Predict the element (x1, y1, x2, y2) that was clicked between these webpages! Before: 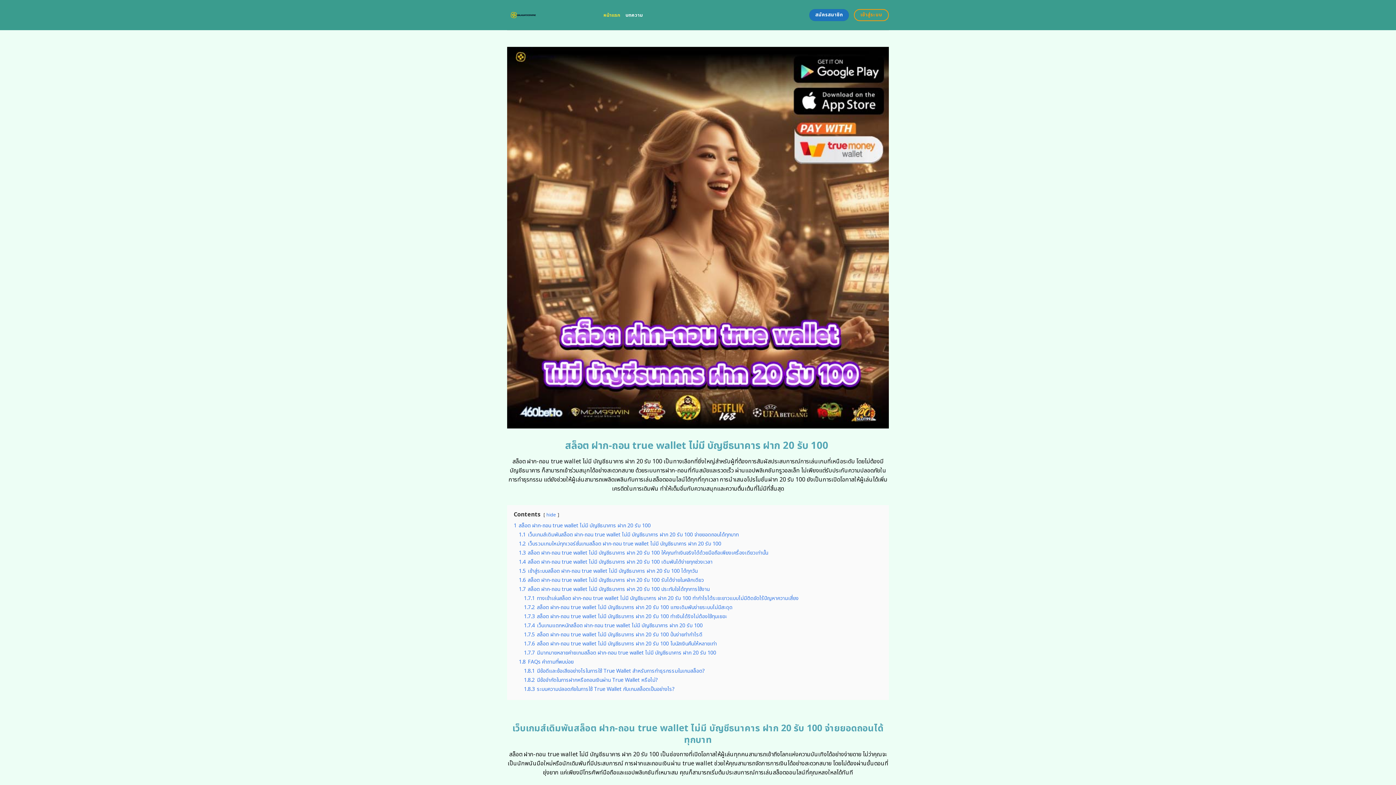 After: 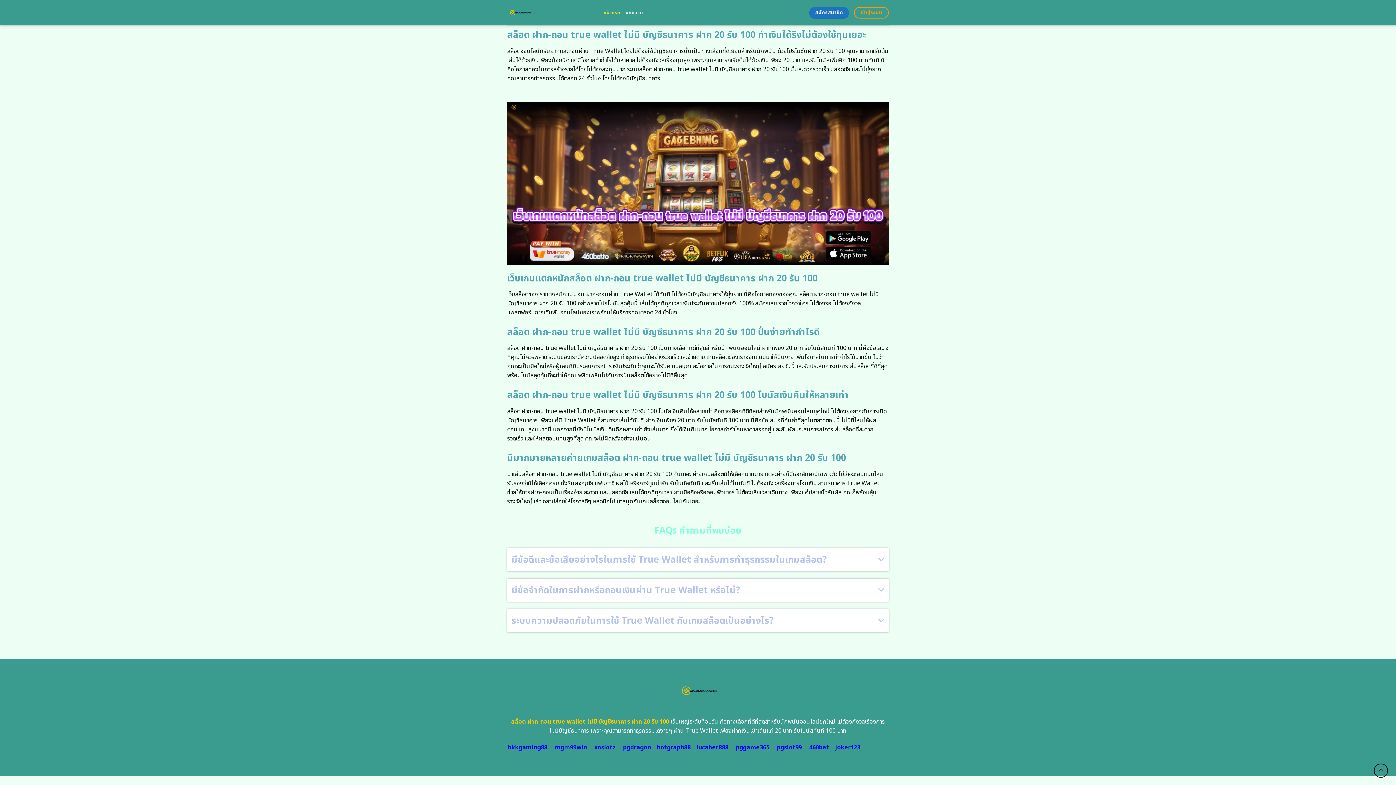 Action: label: 1.7.1 ทางเข้าเล่นสล็อต ฝาก-ถอน true wallet ไม่มี บัญชีธนาคาร ฝาก 20 รับ 100 ทำกำไรได้ระยะยาวแบบไม่มีติดขัดไร้ปัญหาความเสี่ยง bbox: (524, 594, 798, 602)